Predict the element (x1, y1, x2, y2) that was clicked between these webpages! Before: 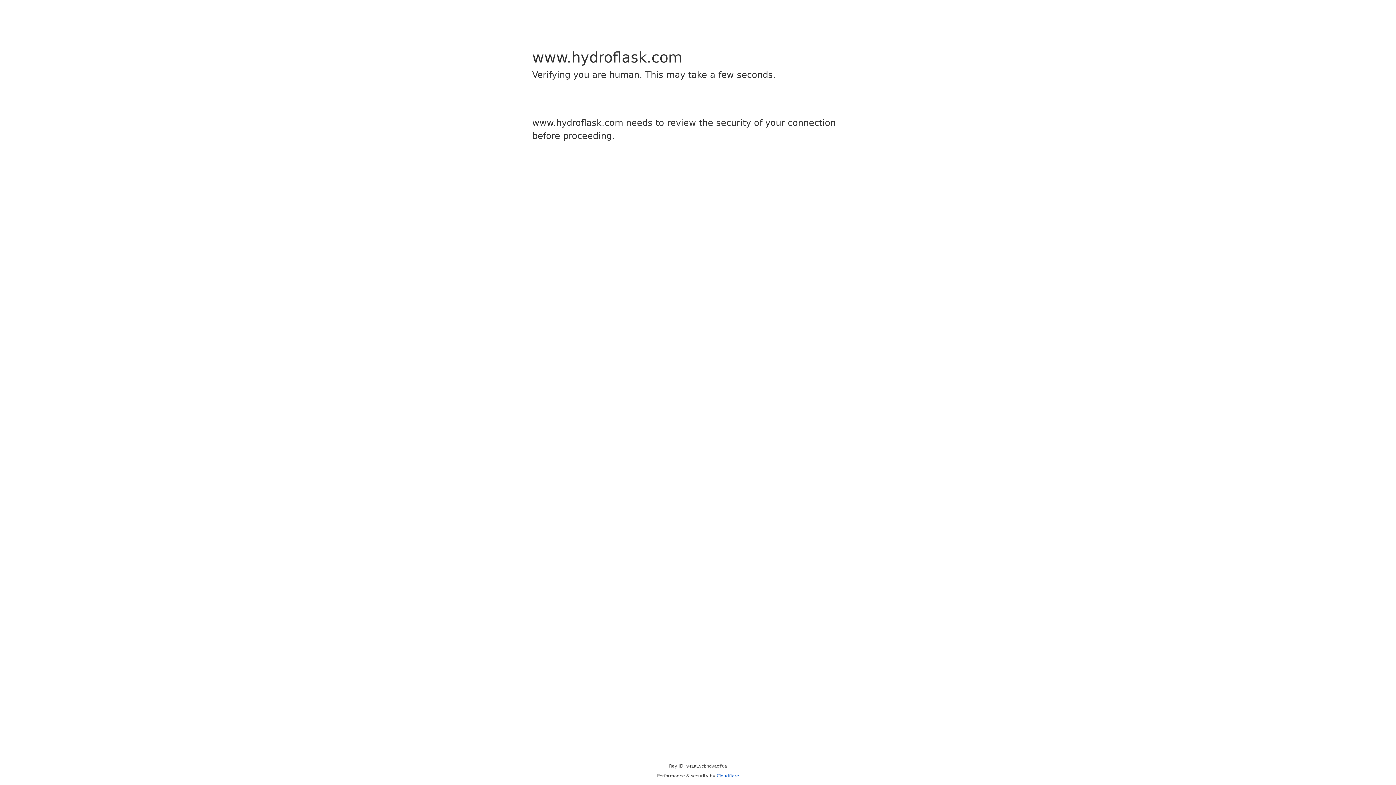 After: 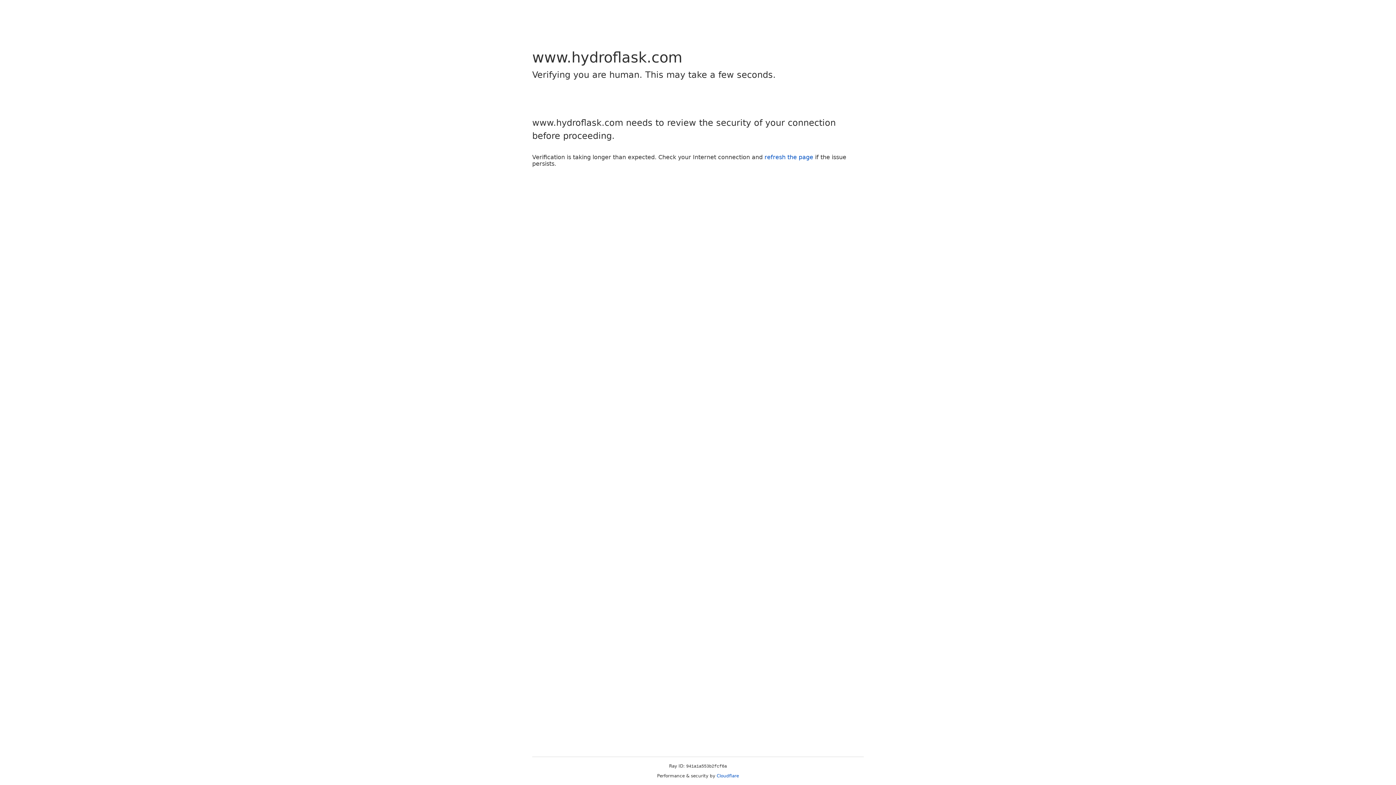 Action: label: Cloudflare bbox: (716, 773, 739, 778)